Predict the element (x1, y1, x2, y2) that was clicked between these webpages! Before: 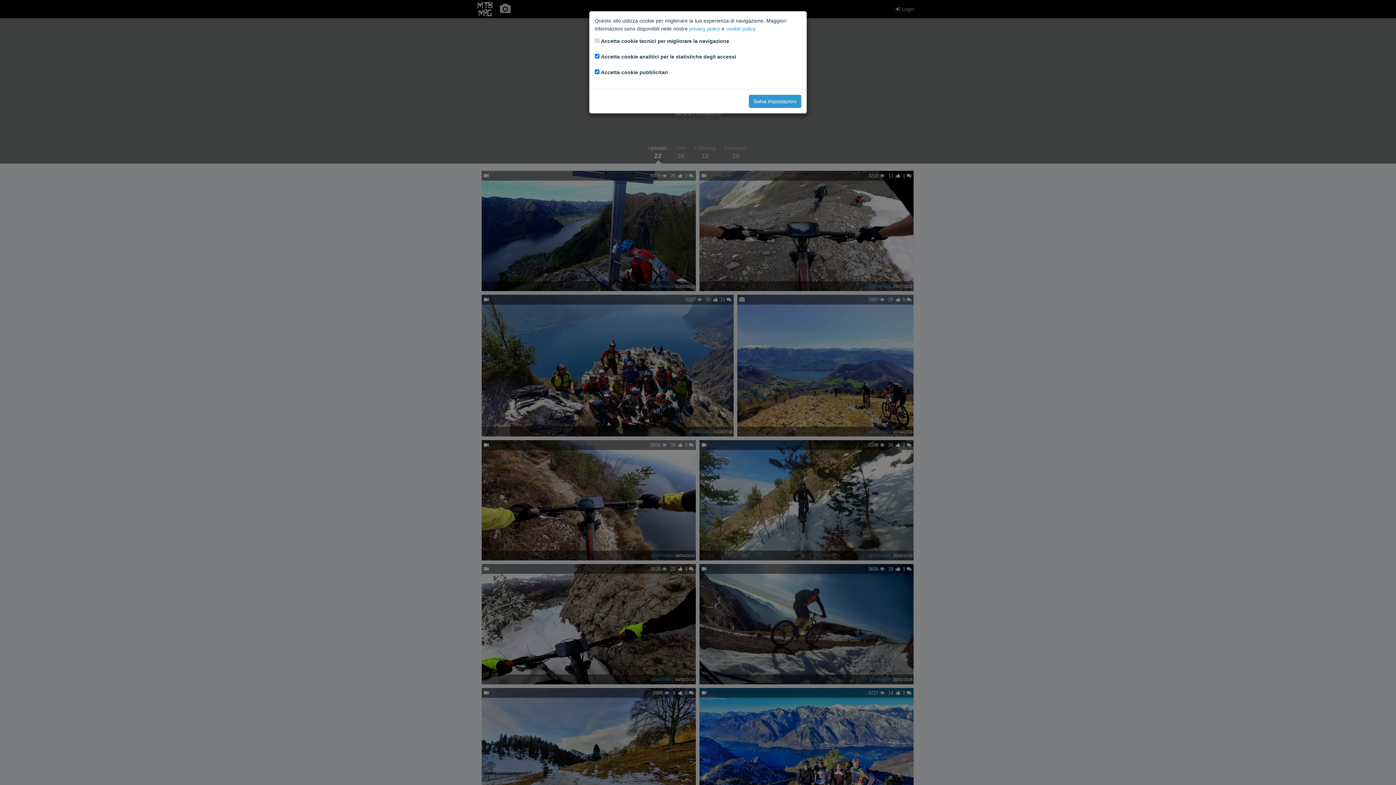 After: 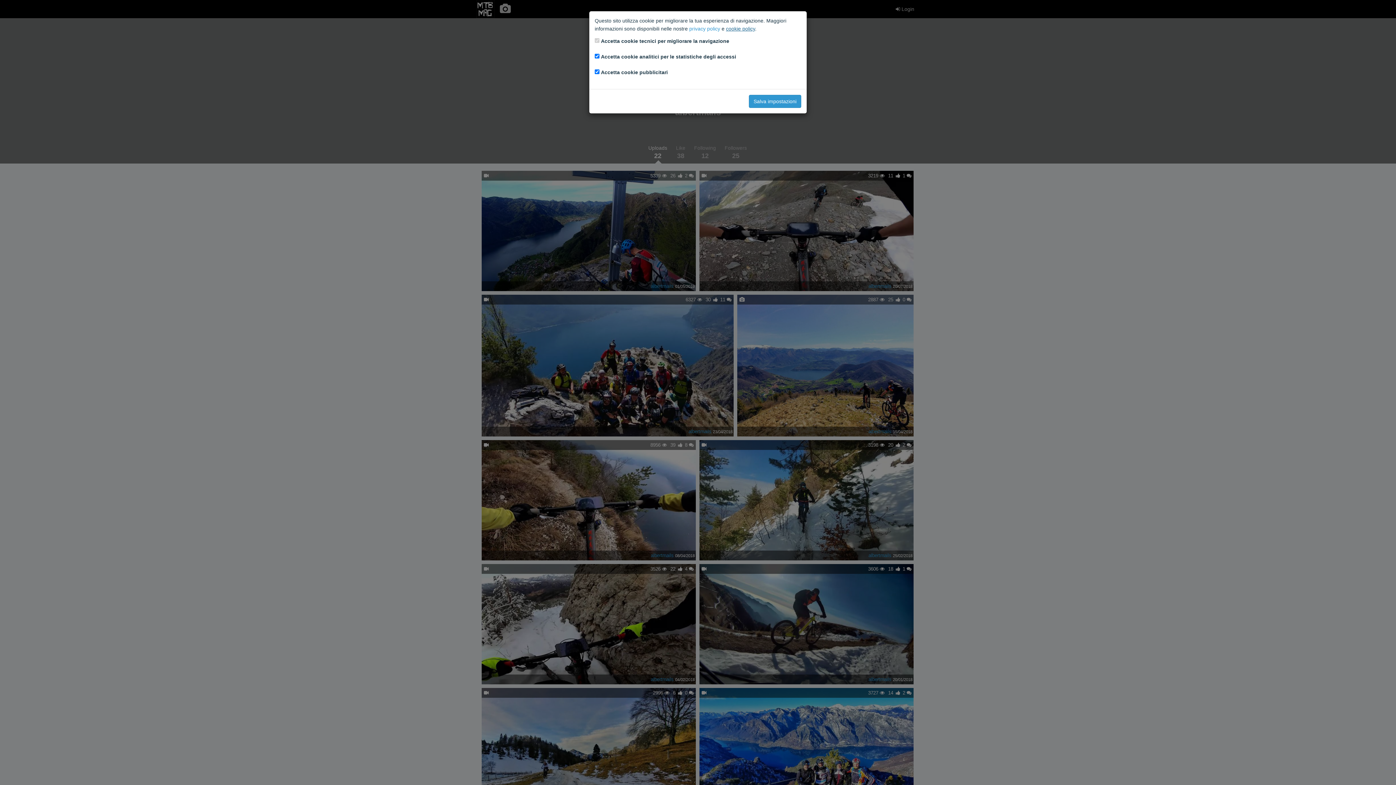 Action: bbox: (726, 25, 755, 31) label: cookie policy